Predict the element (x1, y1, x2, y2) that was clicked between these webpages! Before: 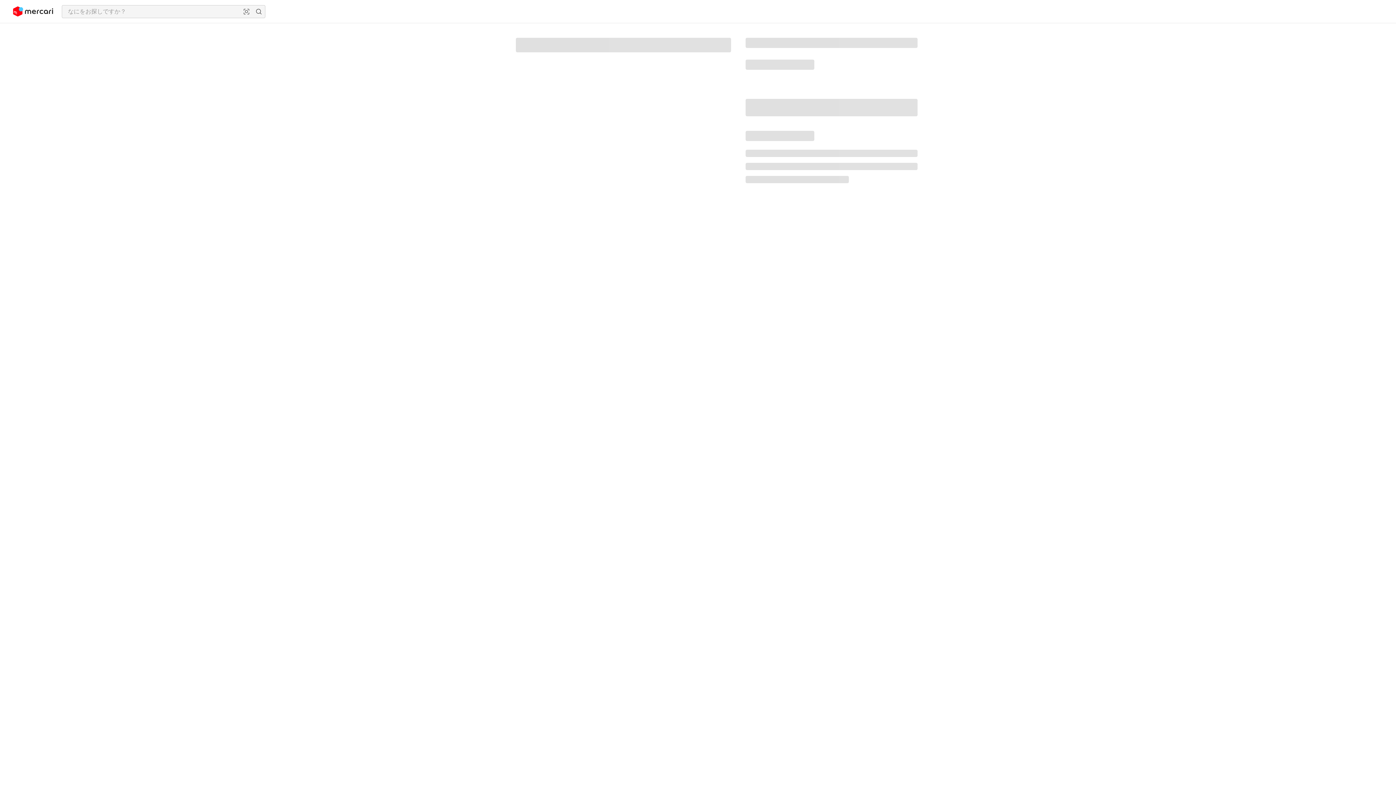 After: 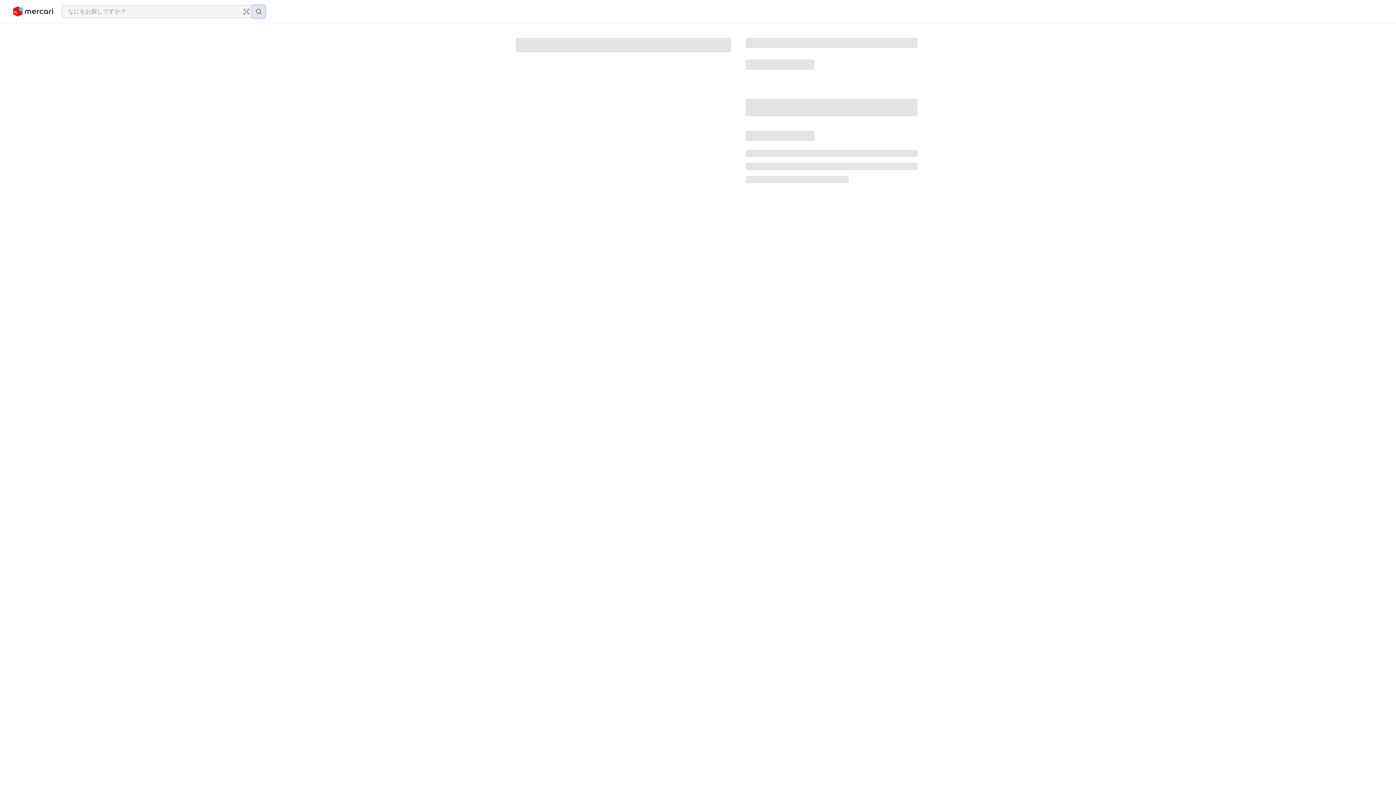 Action: label: 検索 bbox: (252, 5, 265, 17)